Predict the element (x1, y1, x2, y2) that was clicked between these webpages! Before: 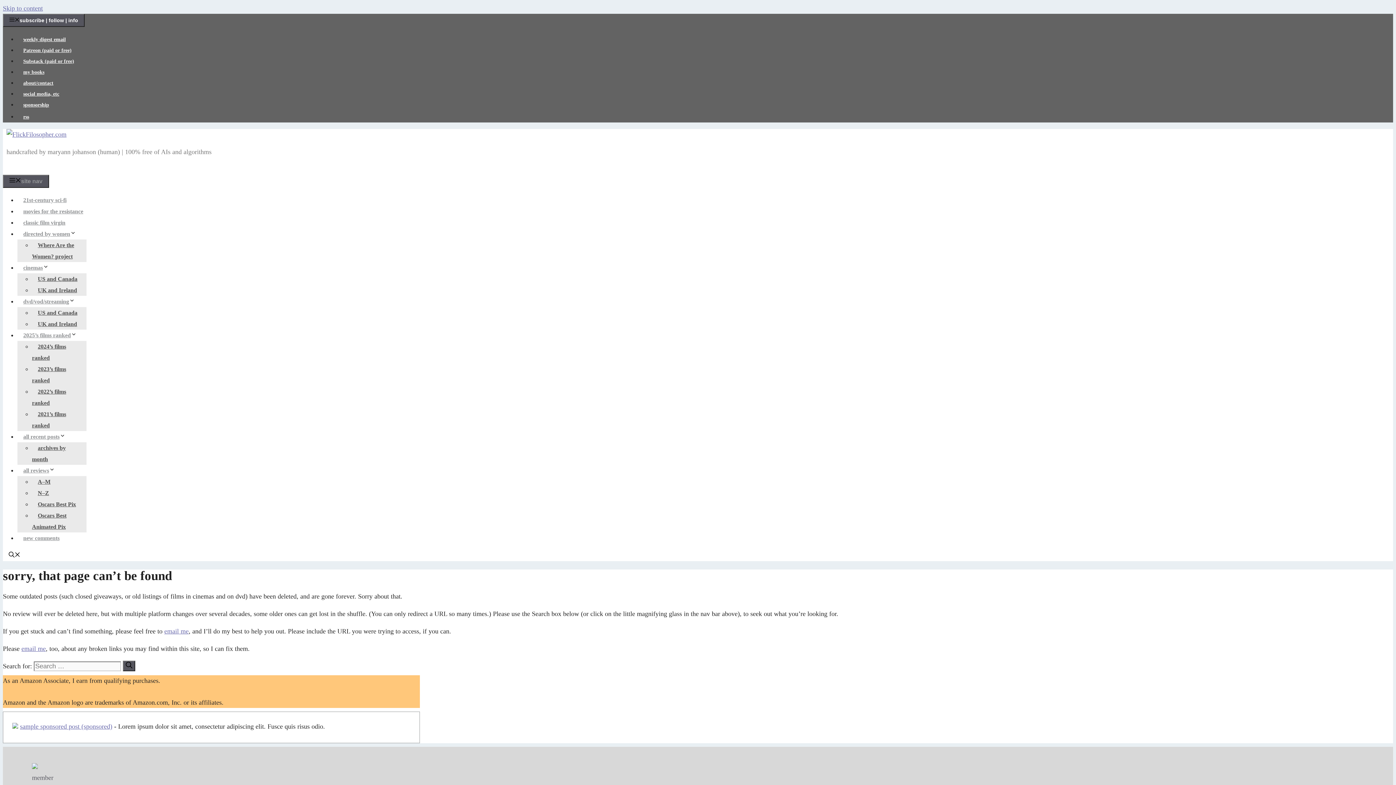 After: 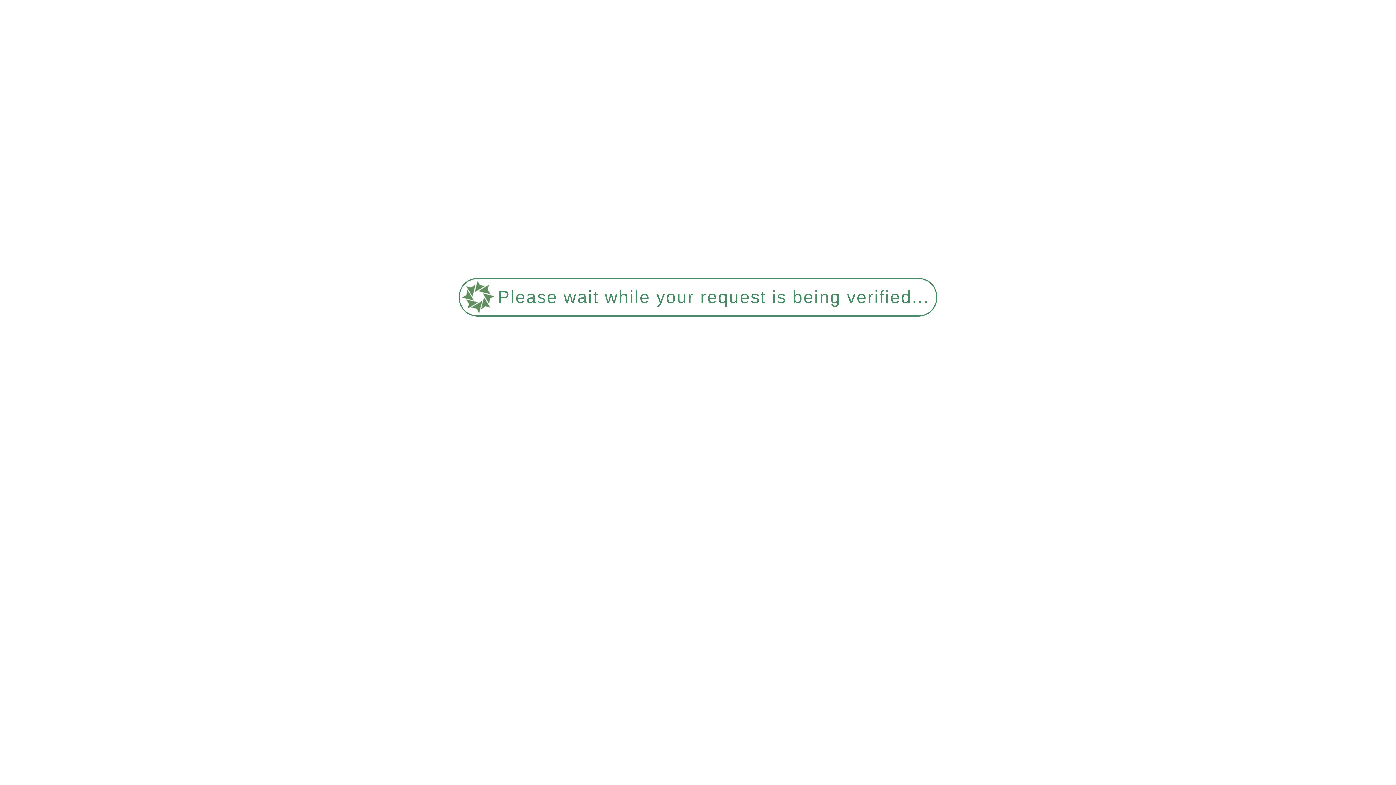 Action: label: classic film virgin bbox: (17, 219, 71, 225)